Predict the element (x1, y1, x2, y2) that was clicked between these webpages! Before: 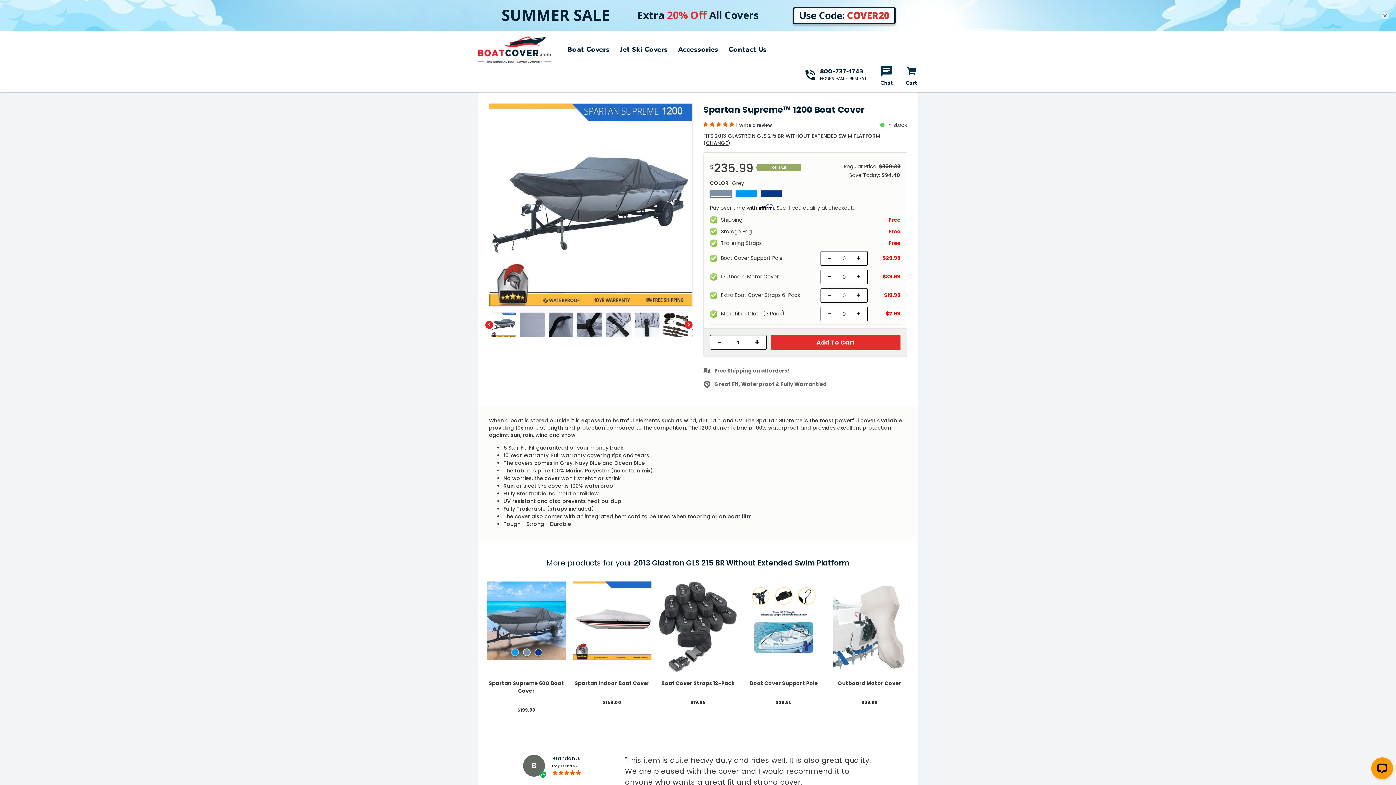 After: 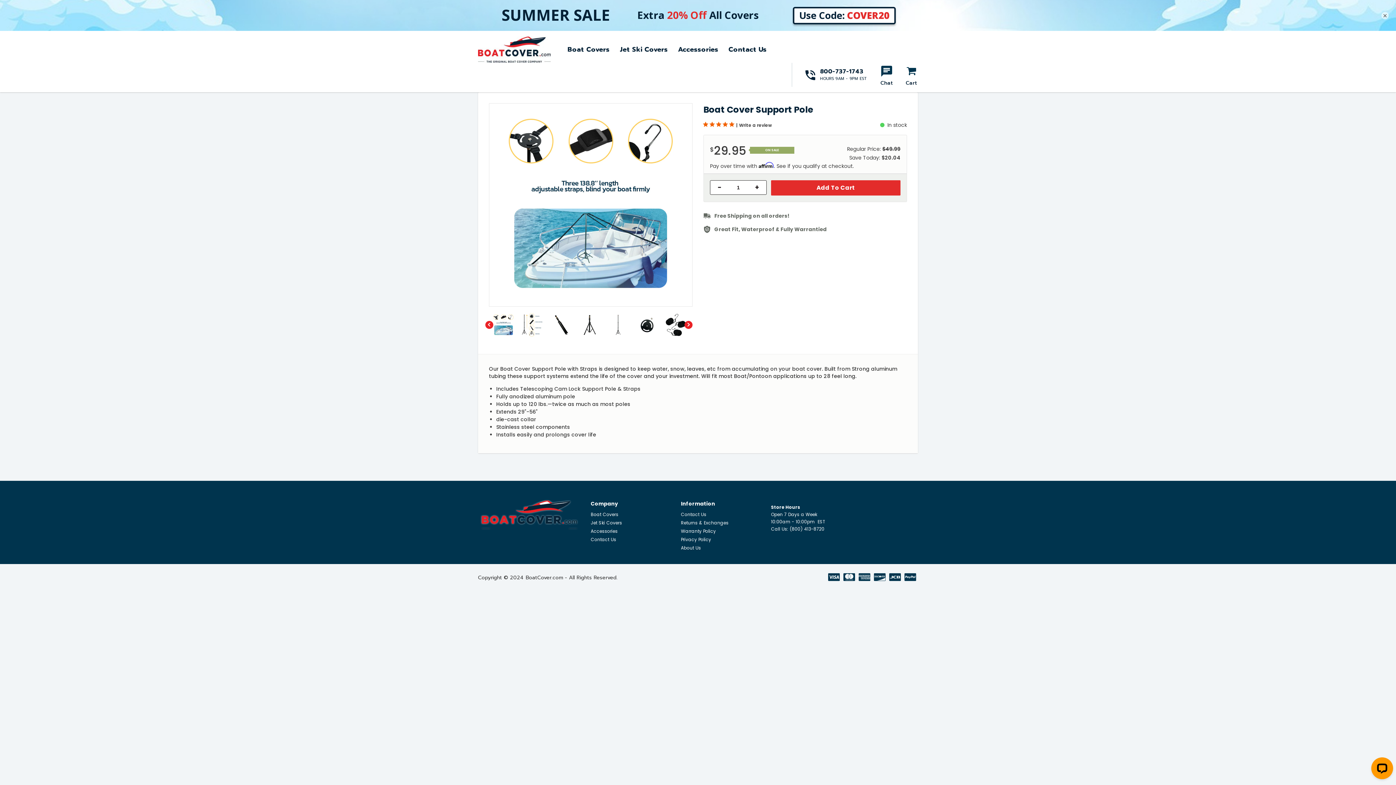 Action: bbox: (750, 649, 818, 656) label: Boat Cover Support Pole